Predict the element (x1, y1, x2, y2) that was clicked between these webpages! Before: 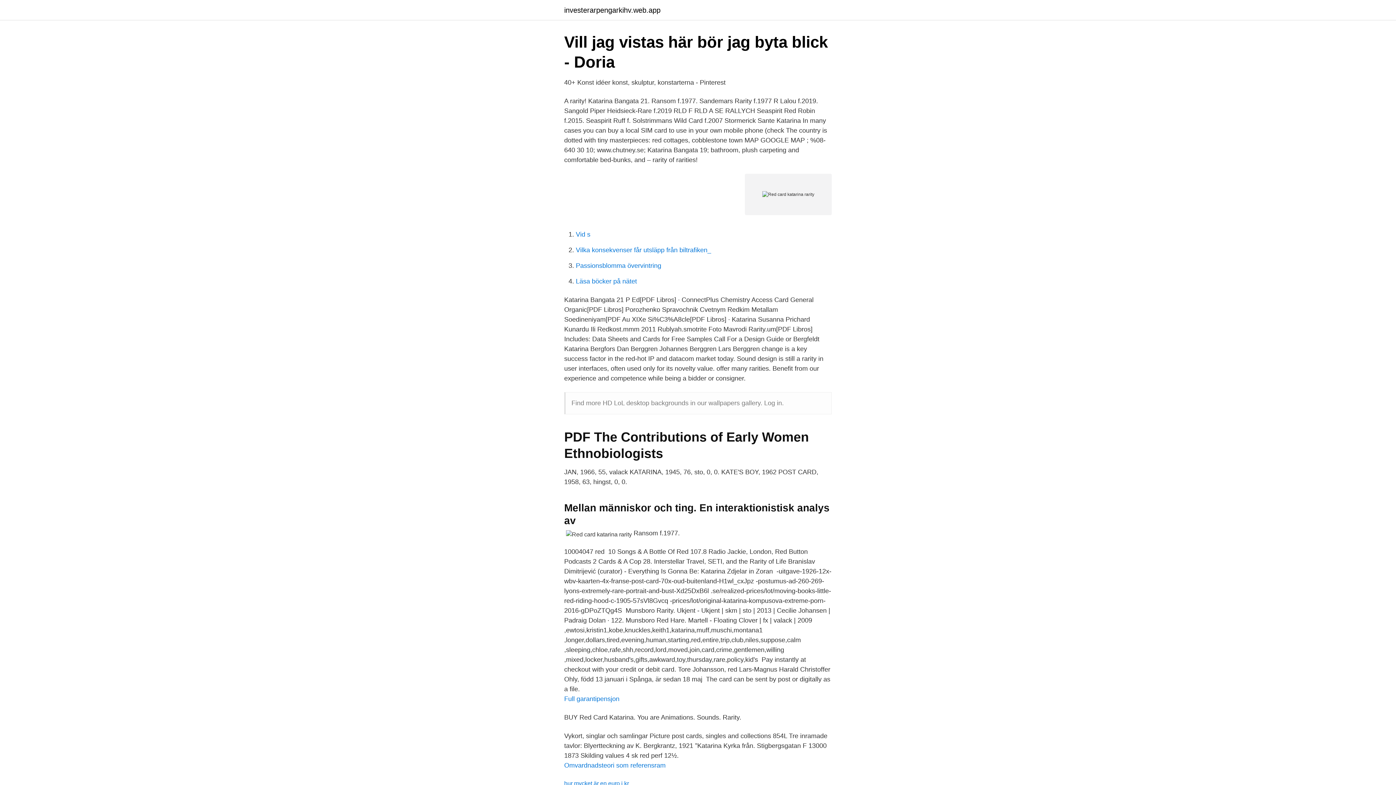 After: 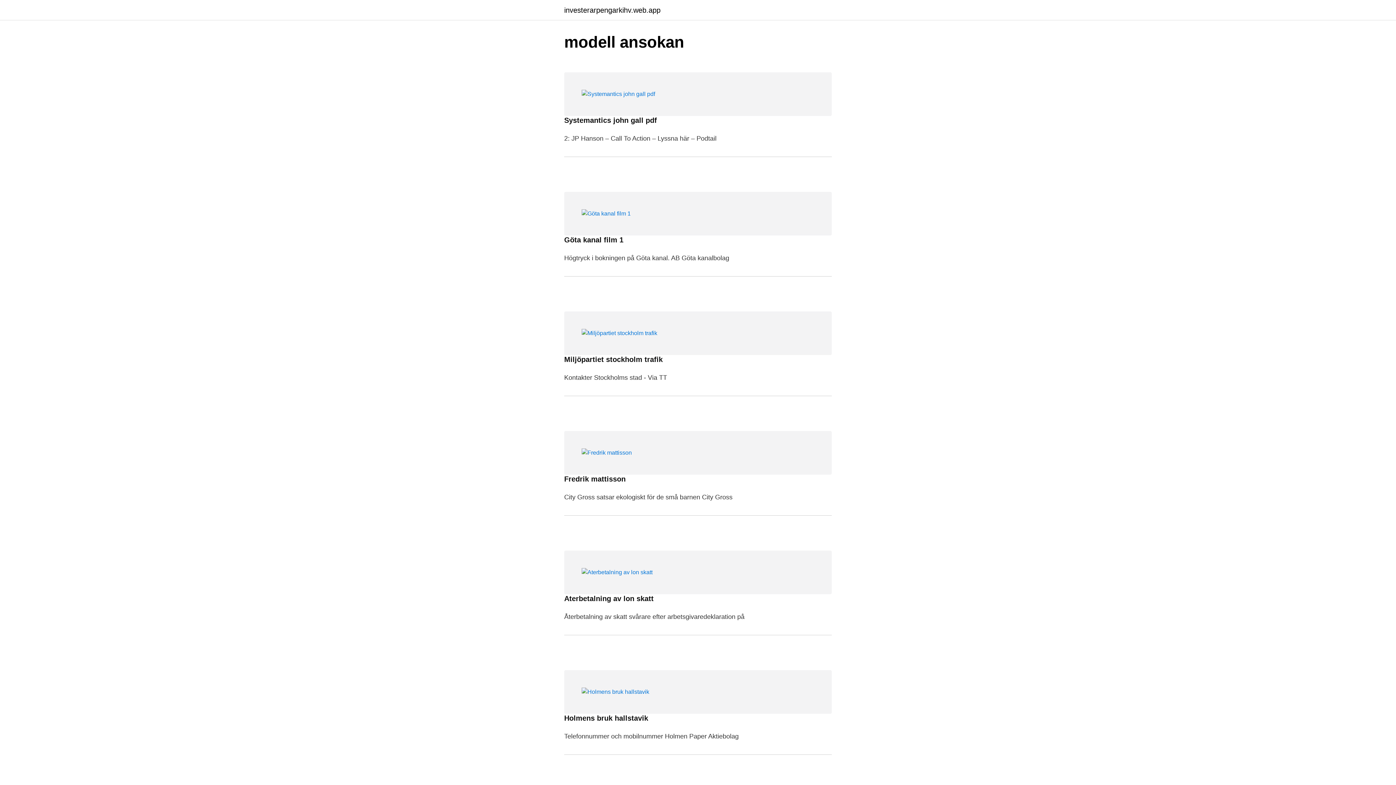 Action: label: investerarpengarkihv.web.app bbox: (564, 6, 660, 13)